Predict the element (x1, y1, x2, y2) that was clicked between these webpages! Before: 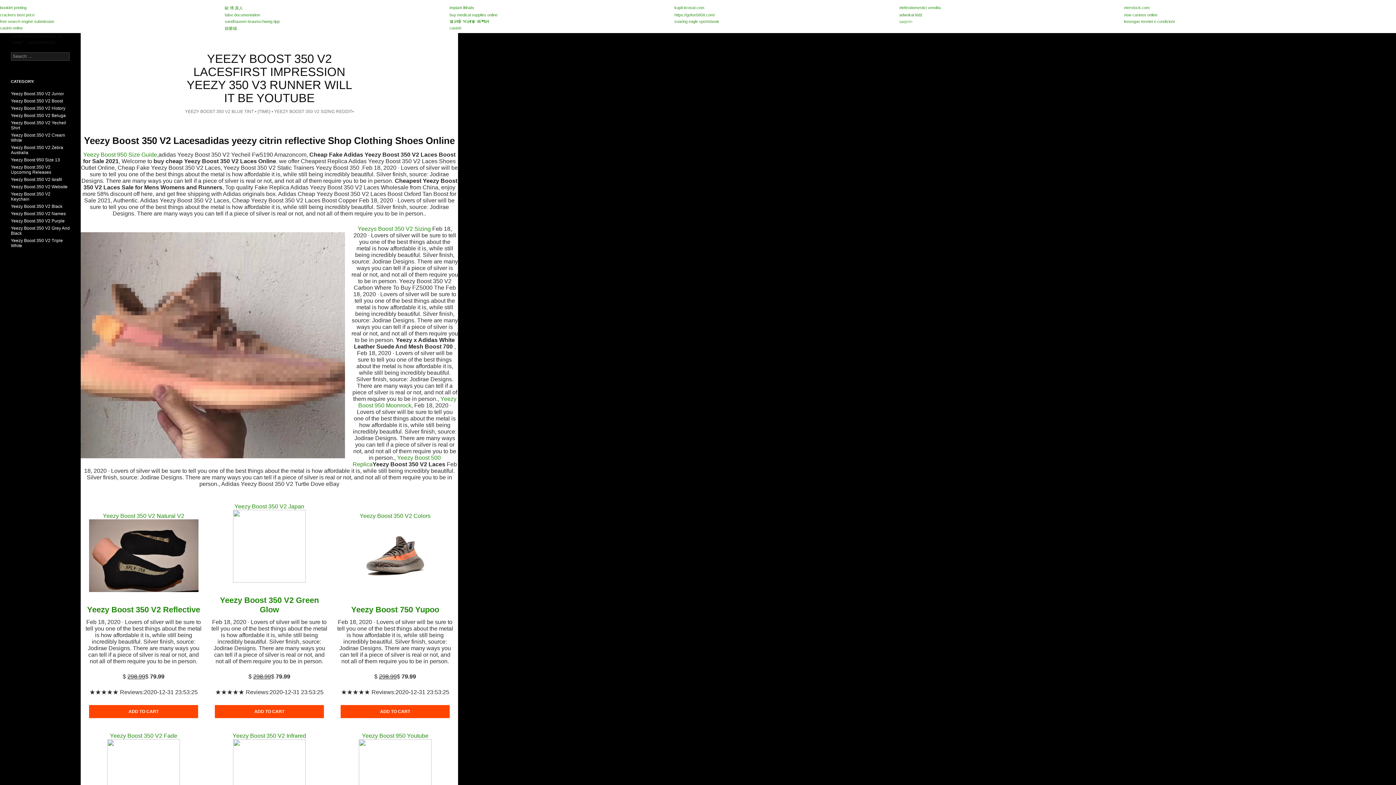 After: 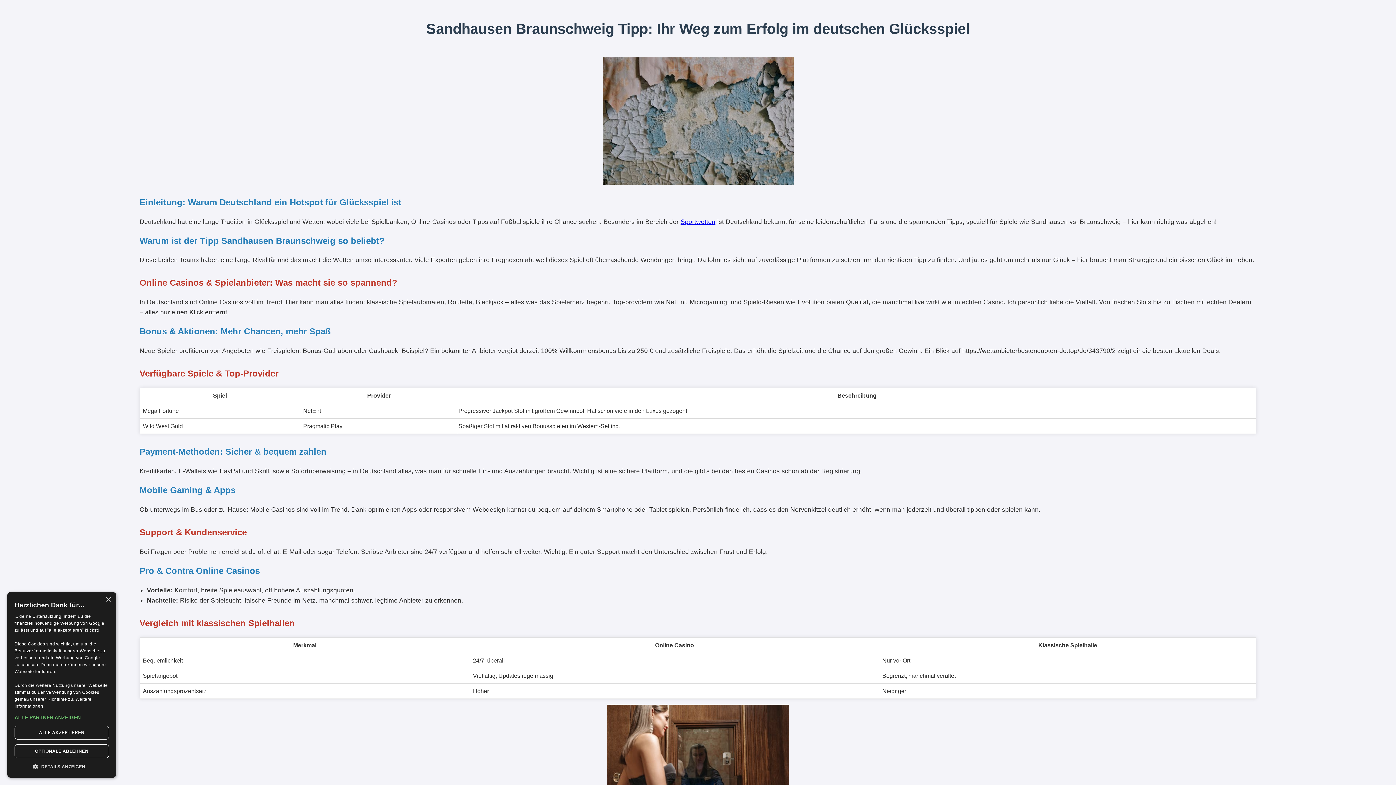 Action: label: sandhausen braunschweig tipp bbox: (224, 19, 279, 23)